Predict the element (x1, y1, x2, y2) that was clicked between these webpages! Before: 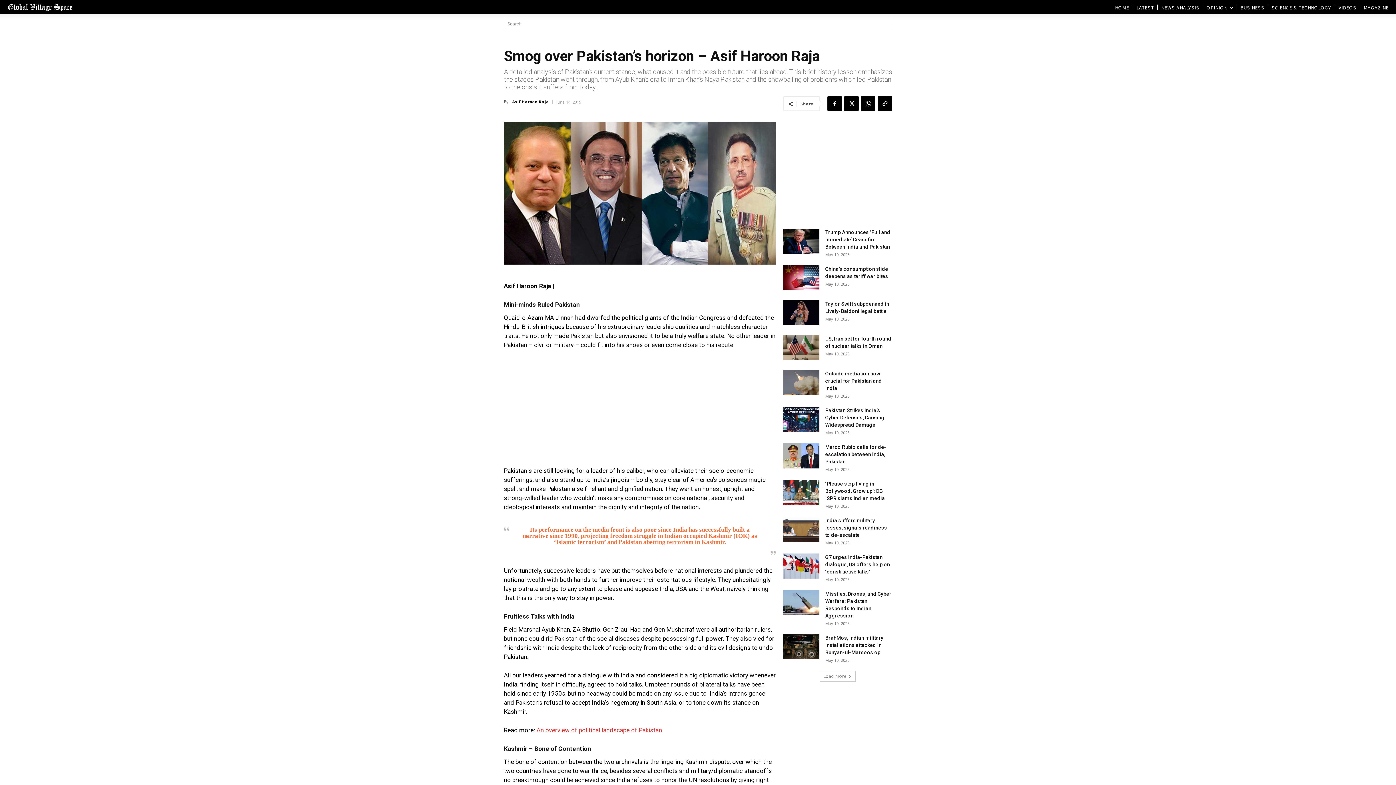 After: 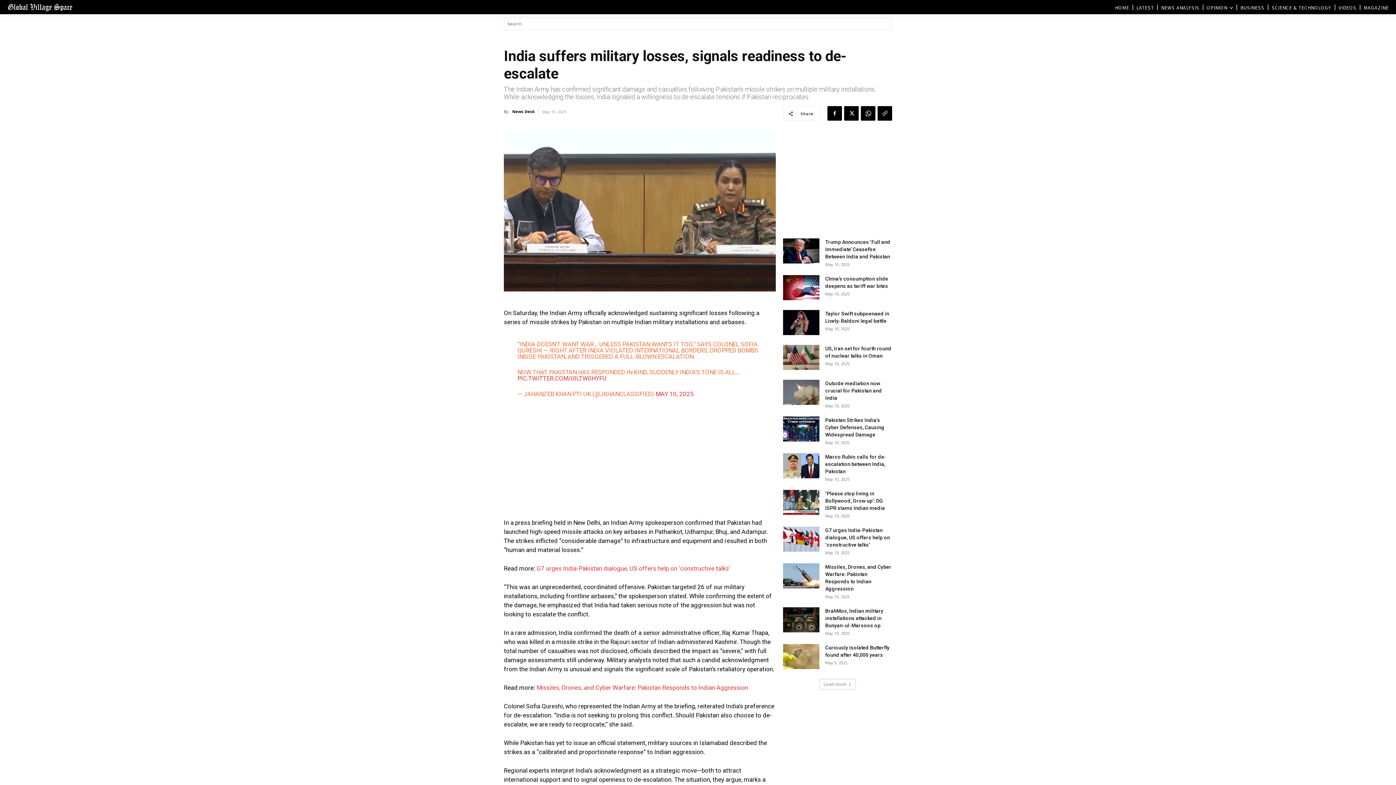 Action: bbox: (783, 517, 819, 542)